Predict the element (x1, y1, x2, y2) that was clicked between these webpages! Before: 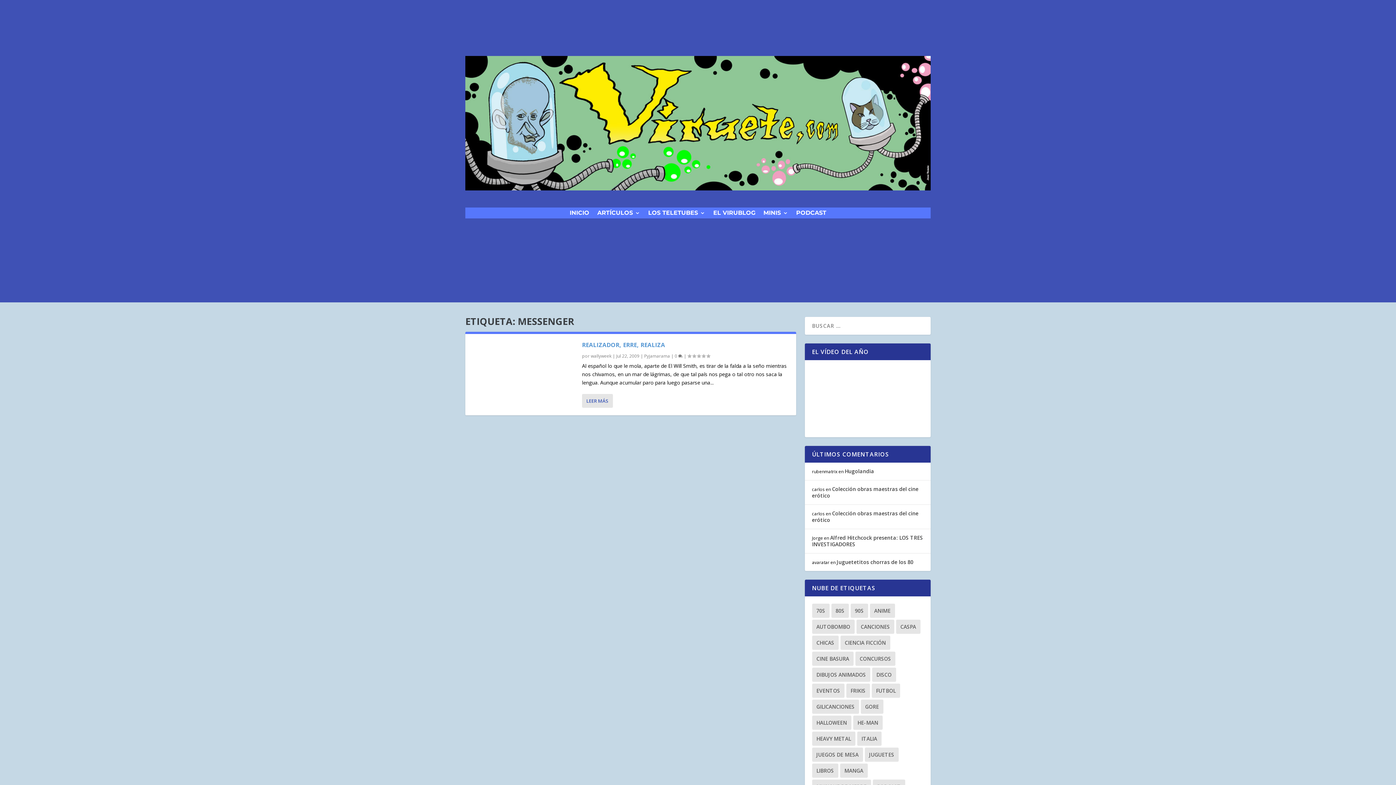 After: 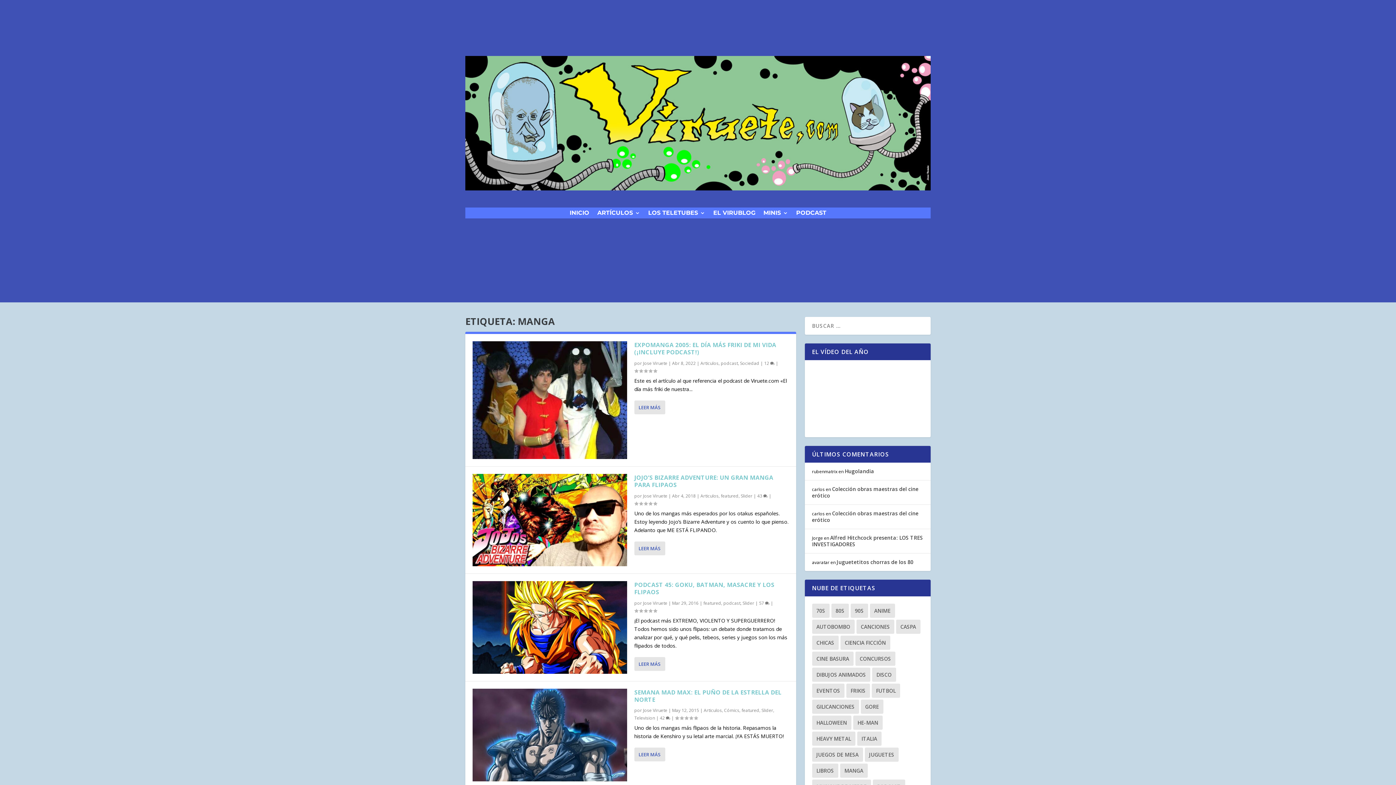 Action: label: manga (13 elementos) bbox: (840, 764, 867, 778)